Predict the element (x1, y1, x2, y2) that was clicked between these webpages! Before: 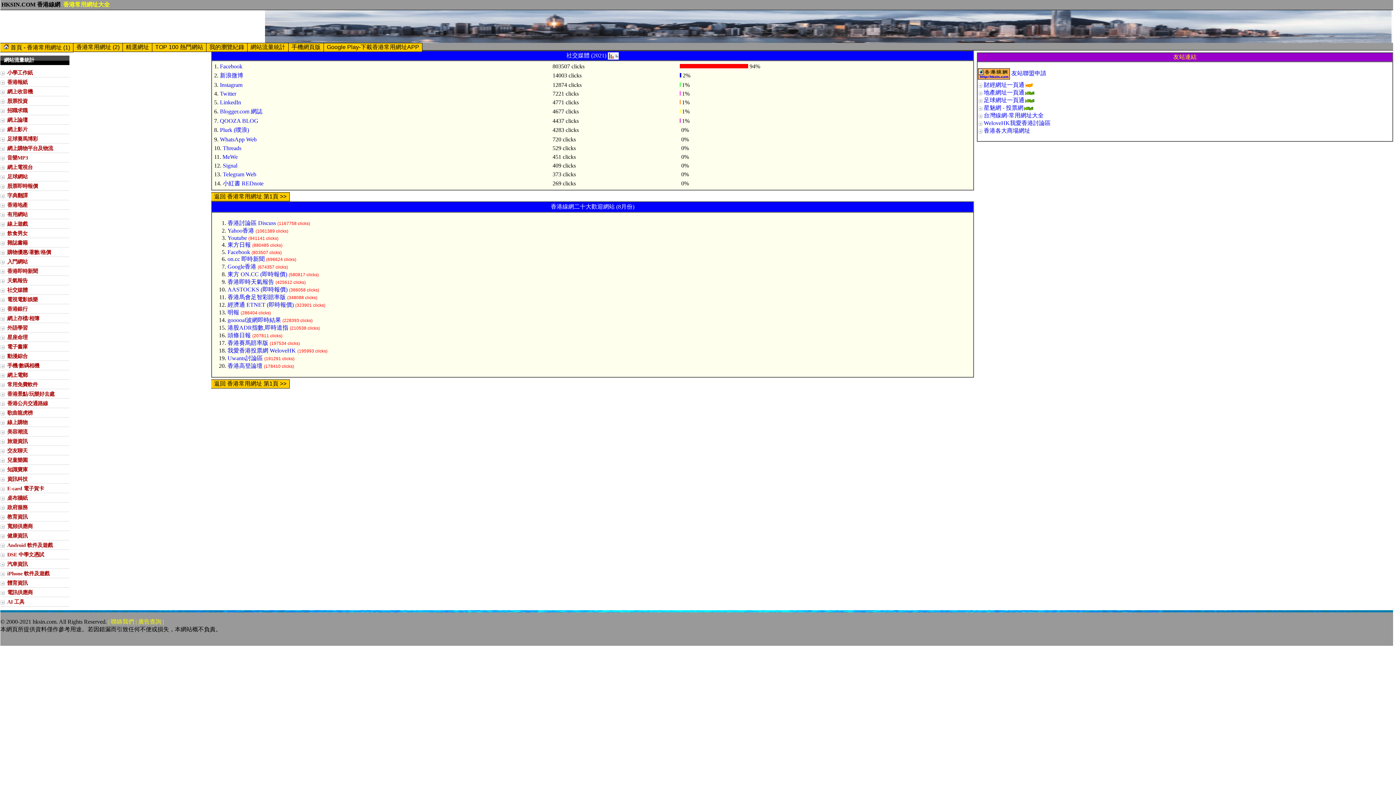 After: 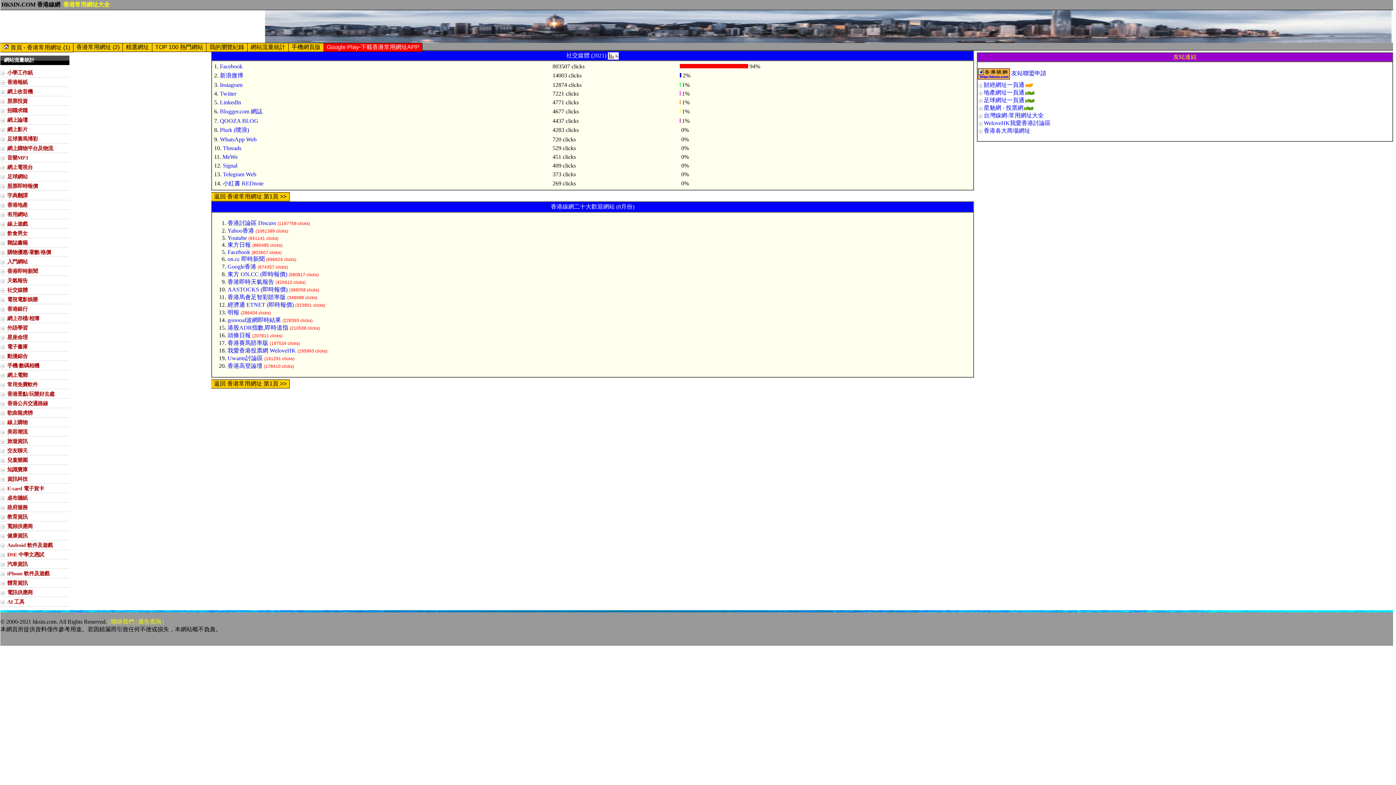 Action: label: Google Play-下載香港常用網址APP bbox: (324, 42, 422, 52)